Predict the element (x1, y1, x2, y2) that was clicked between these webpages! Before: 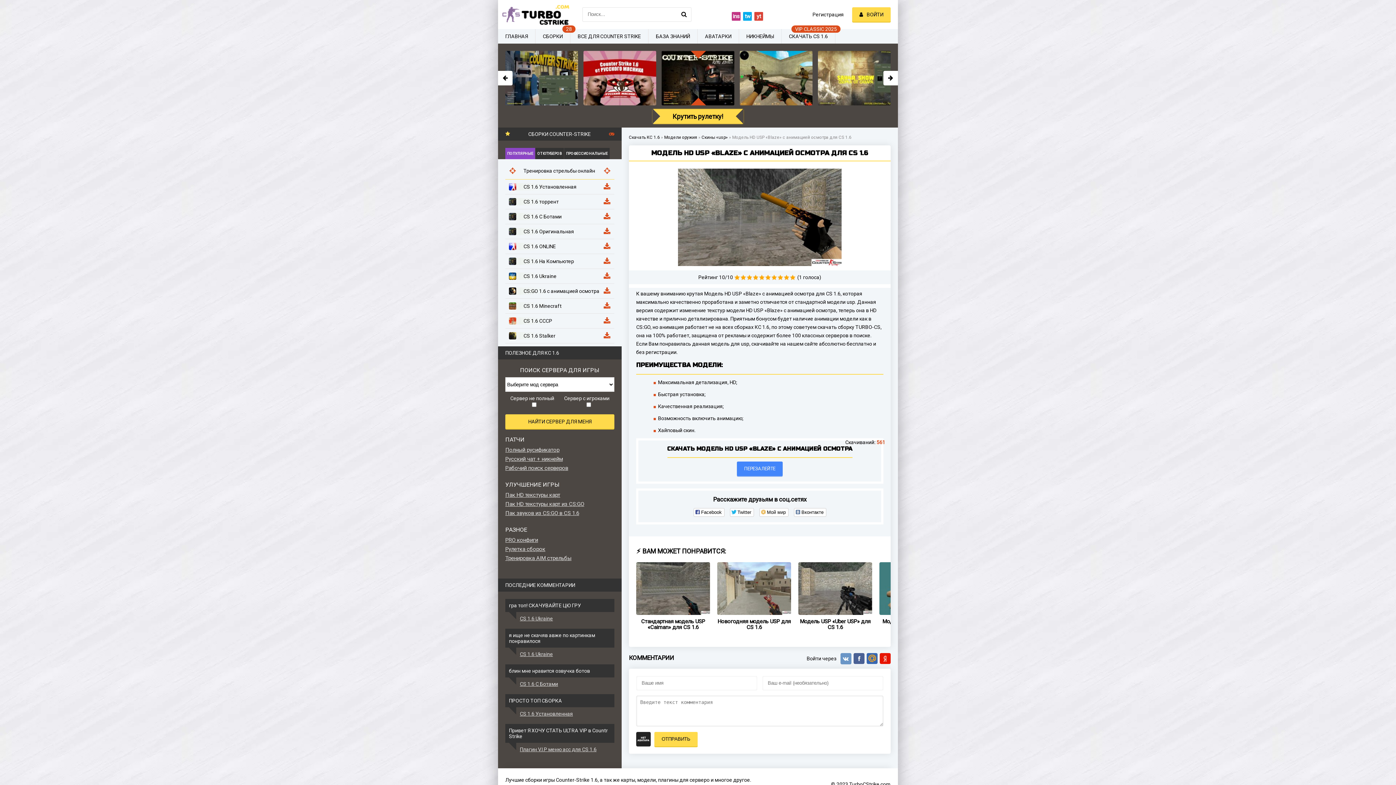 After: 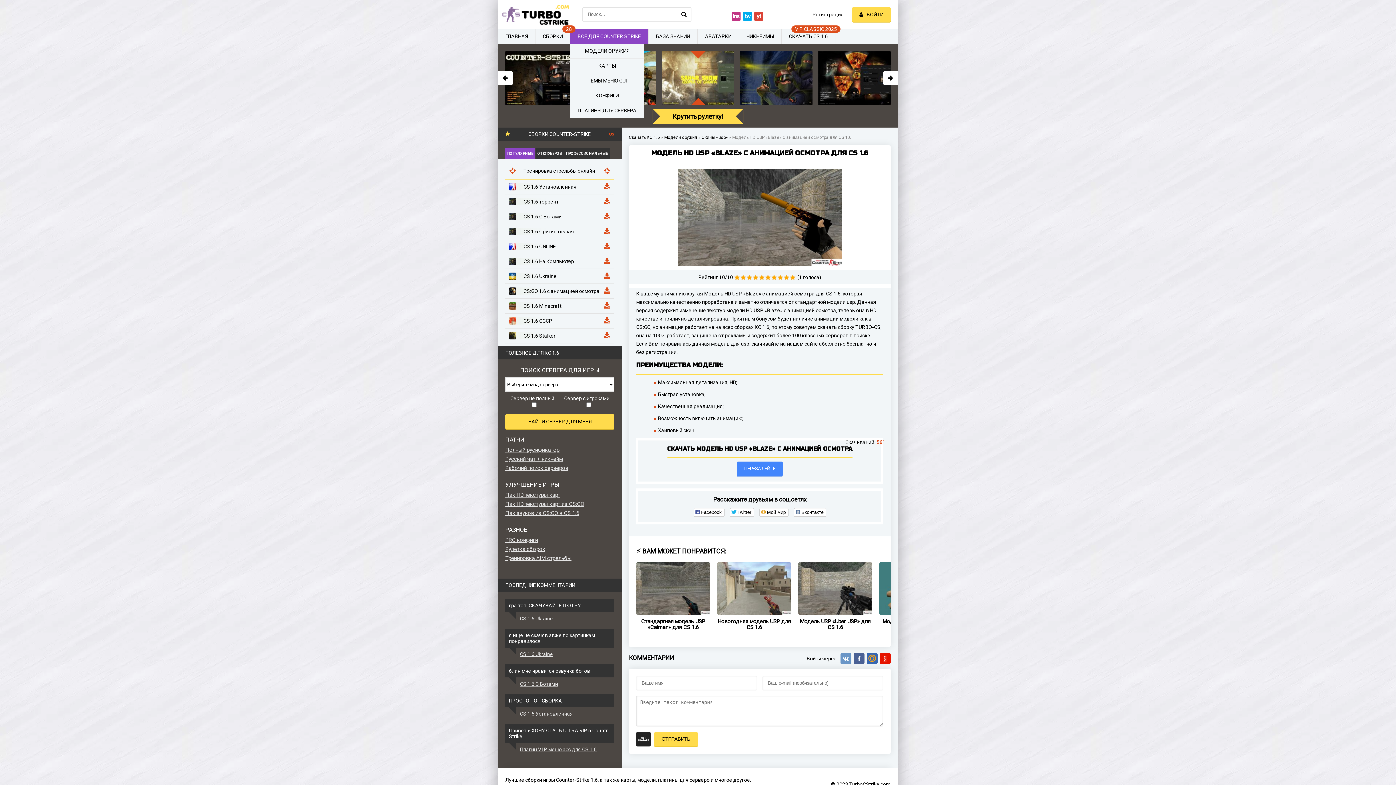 Action: bbox: (570, 29, 648, 43) label: ВСЕ ДЛЯ COUNTER STRIKE